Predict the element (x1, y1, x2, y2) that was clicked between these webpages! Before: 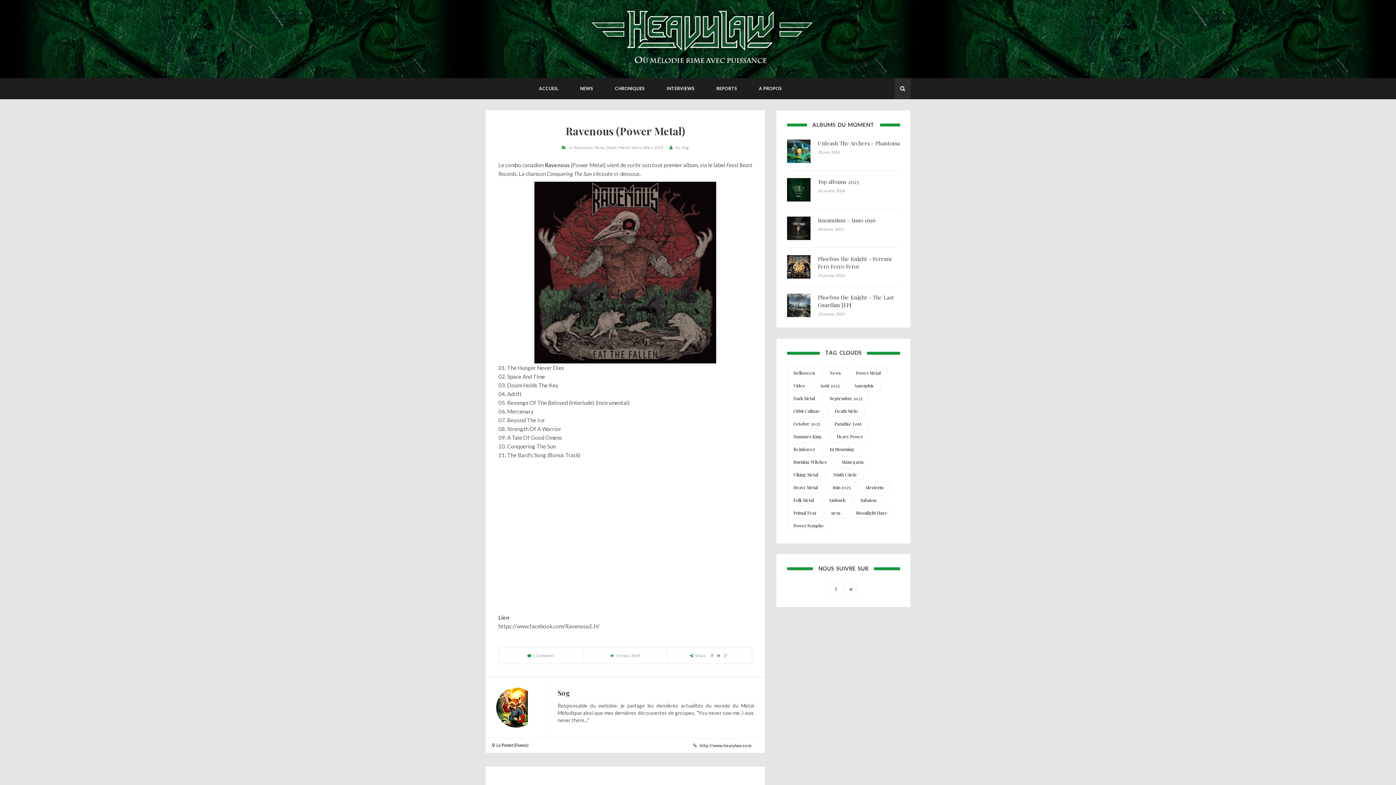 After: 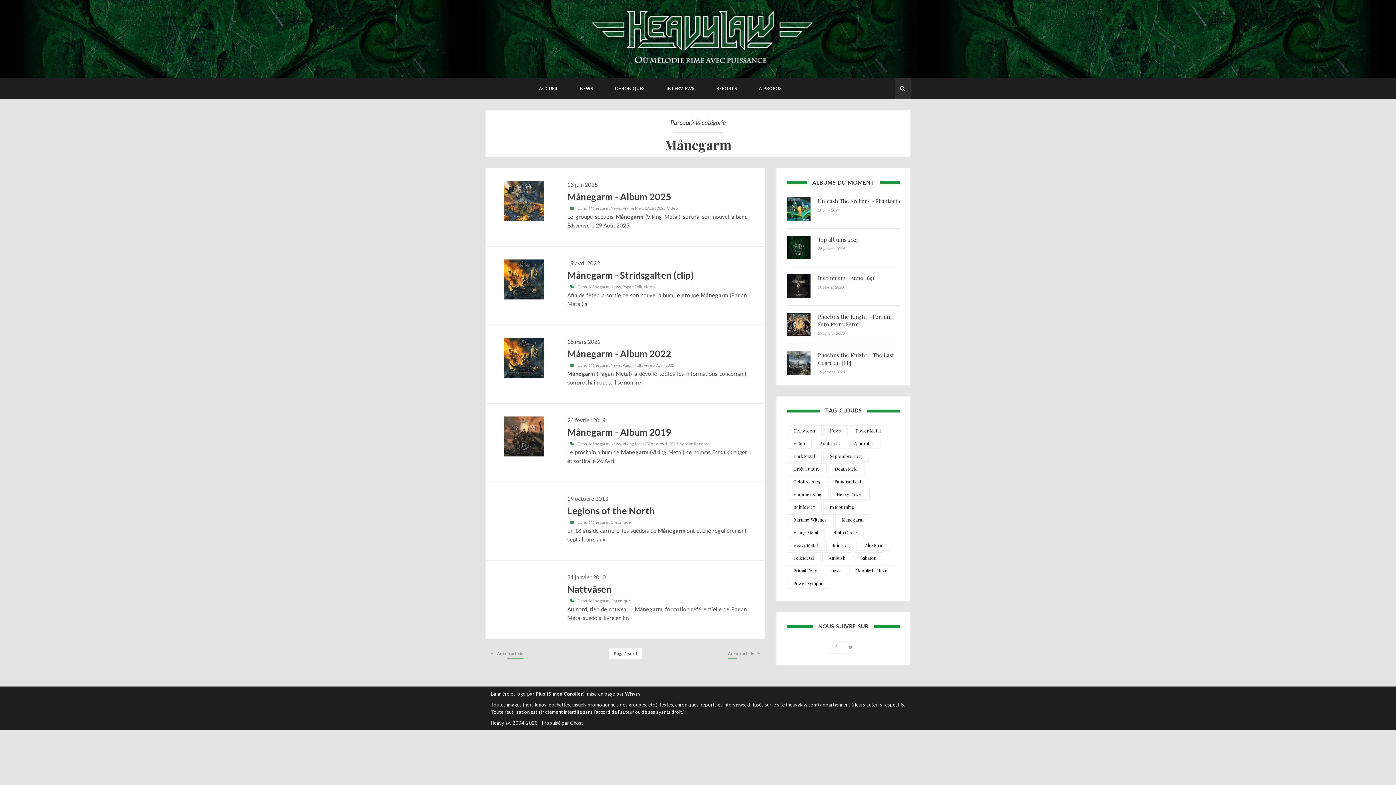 Action: bbox: (835, 456, 870, 467) label: Månegarm